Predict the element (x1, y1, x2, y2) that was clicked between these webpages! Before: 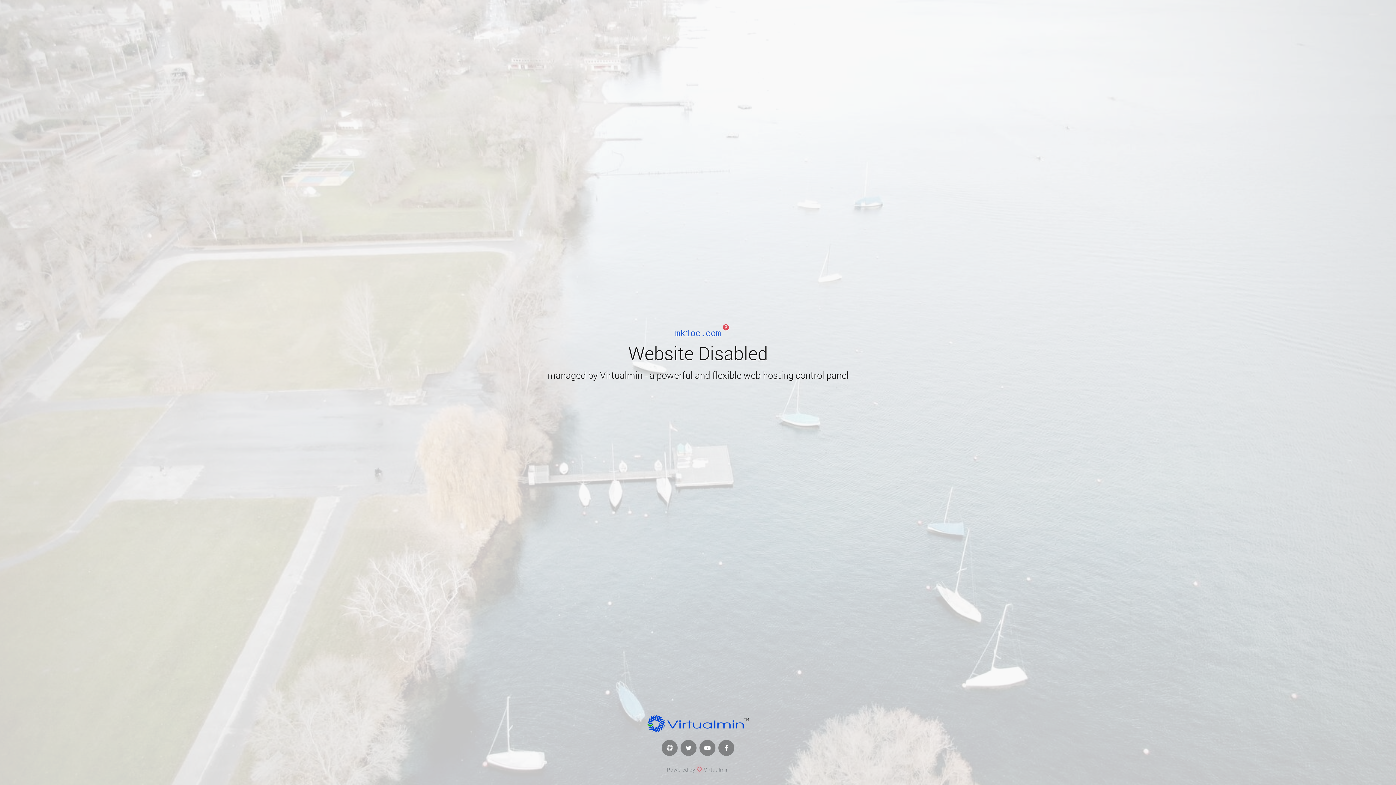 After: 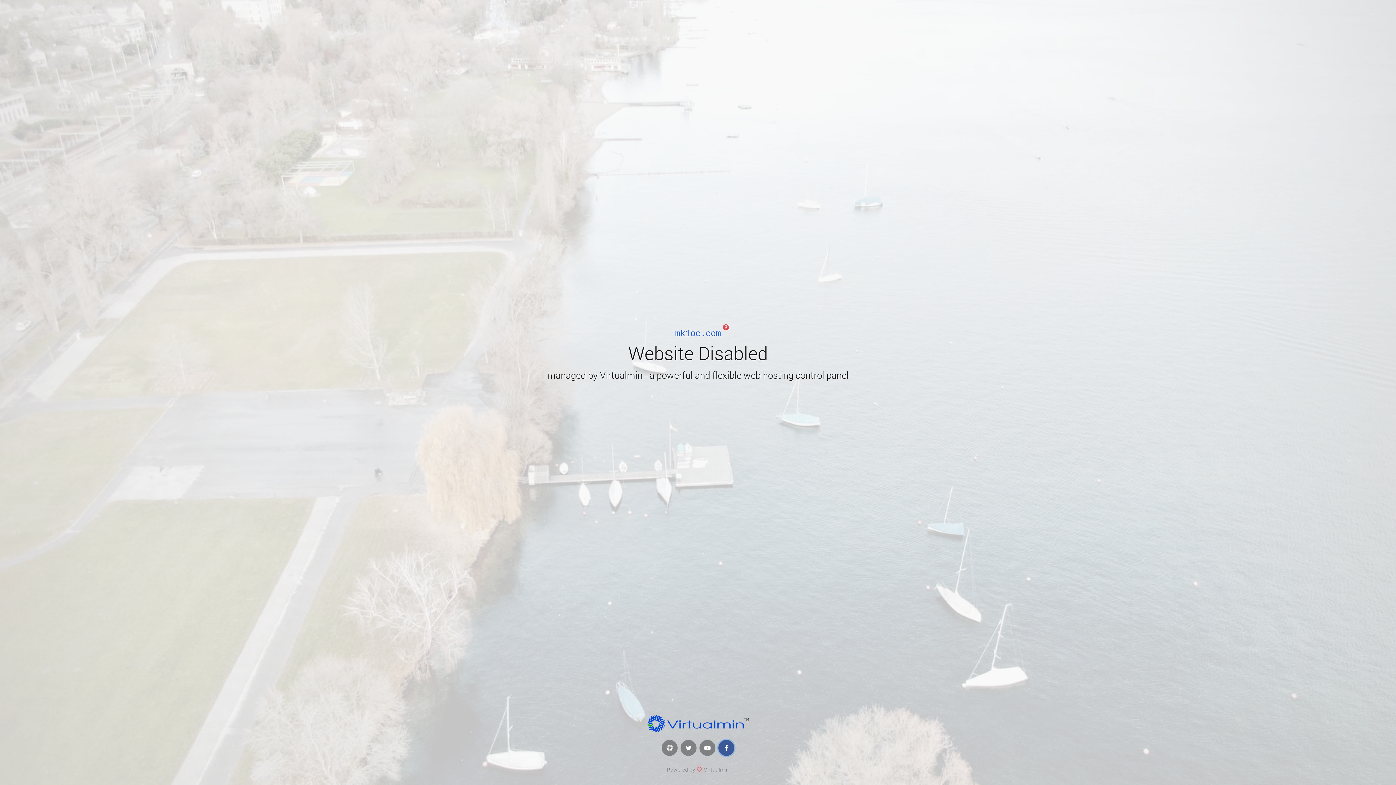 Action: bbox: (718, 740, 734, 756)